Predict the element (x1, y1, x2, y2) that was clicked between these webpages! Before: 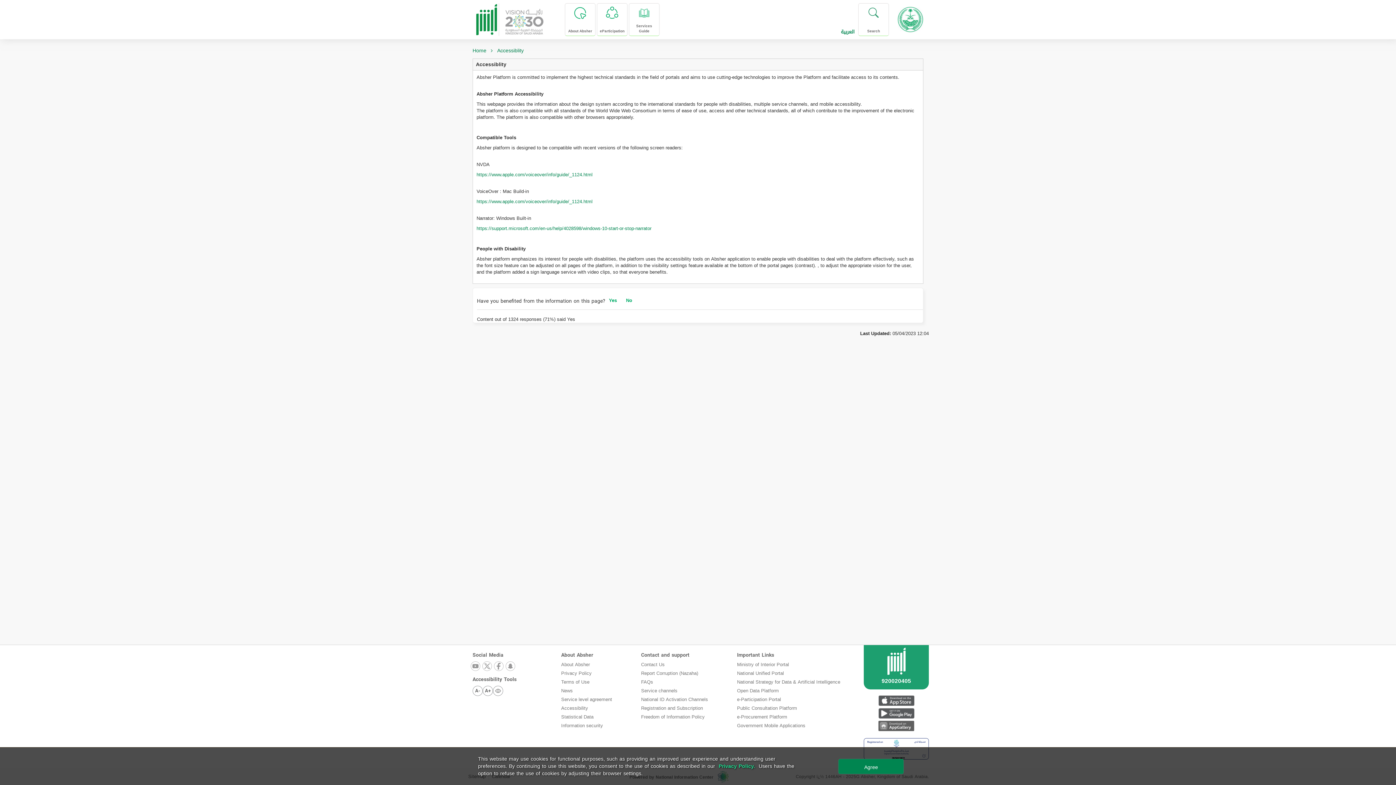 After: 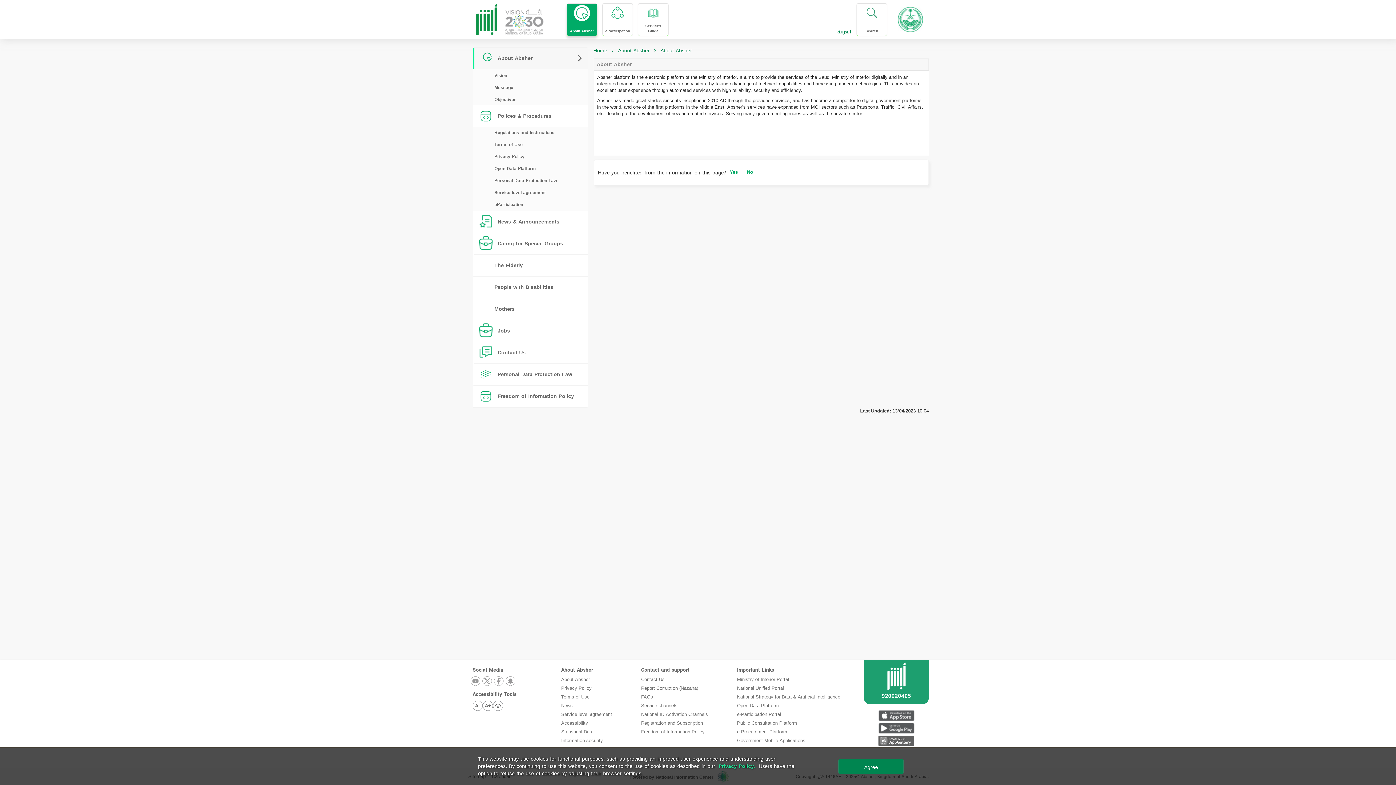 Action: bbox: (561, 660, 590, 669) label: About Absher